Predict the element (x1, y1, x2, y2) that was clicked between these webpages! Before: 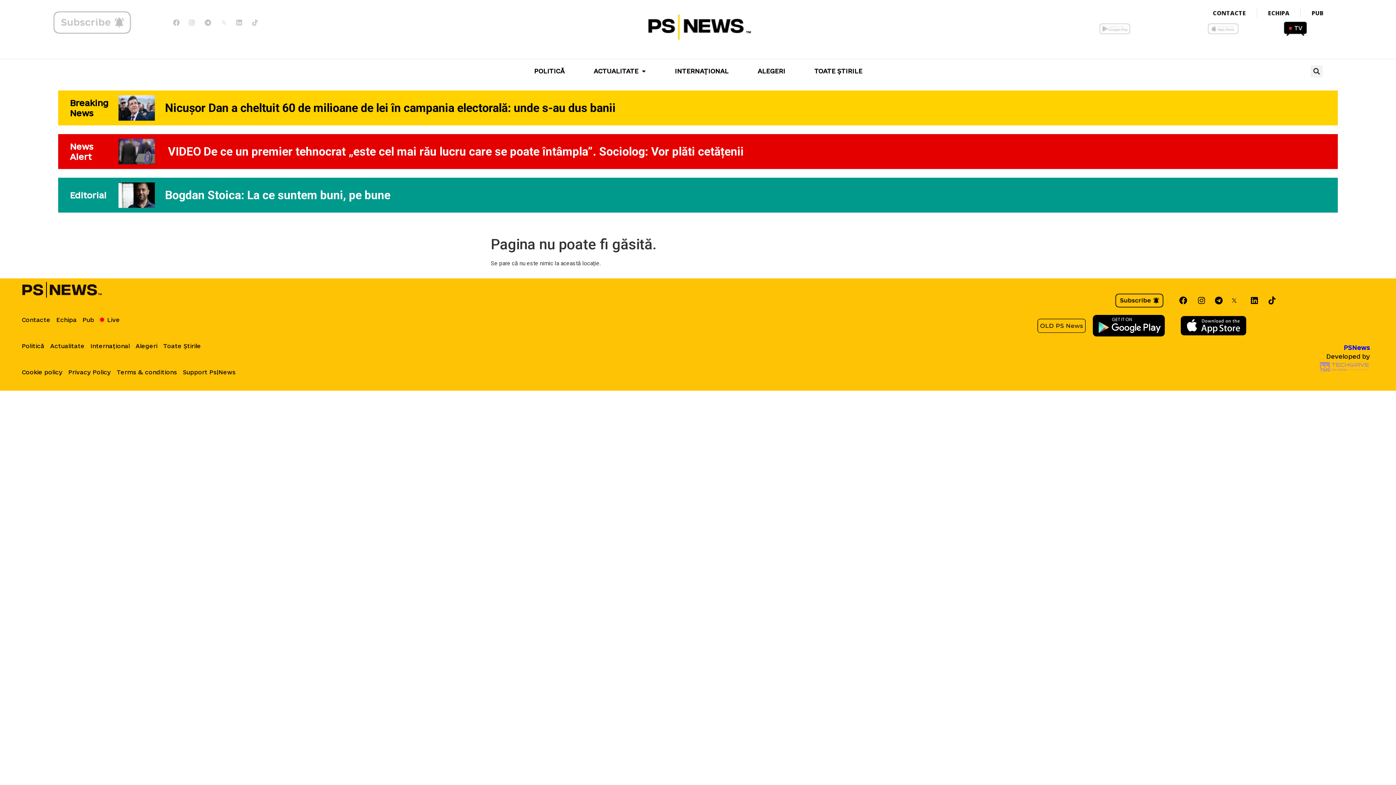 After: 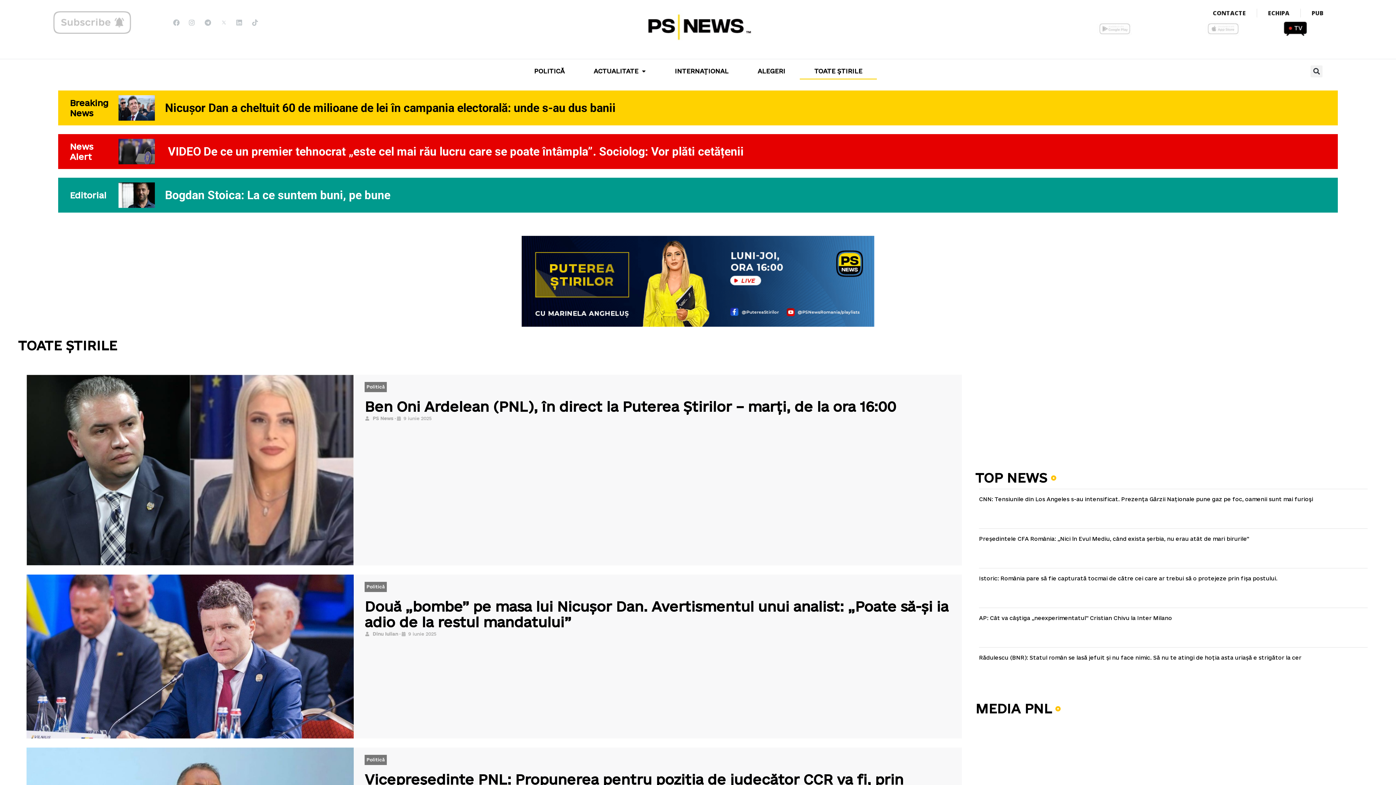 Action: bbox: (163, 342, 201, 350) label: Toate Știrile